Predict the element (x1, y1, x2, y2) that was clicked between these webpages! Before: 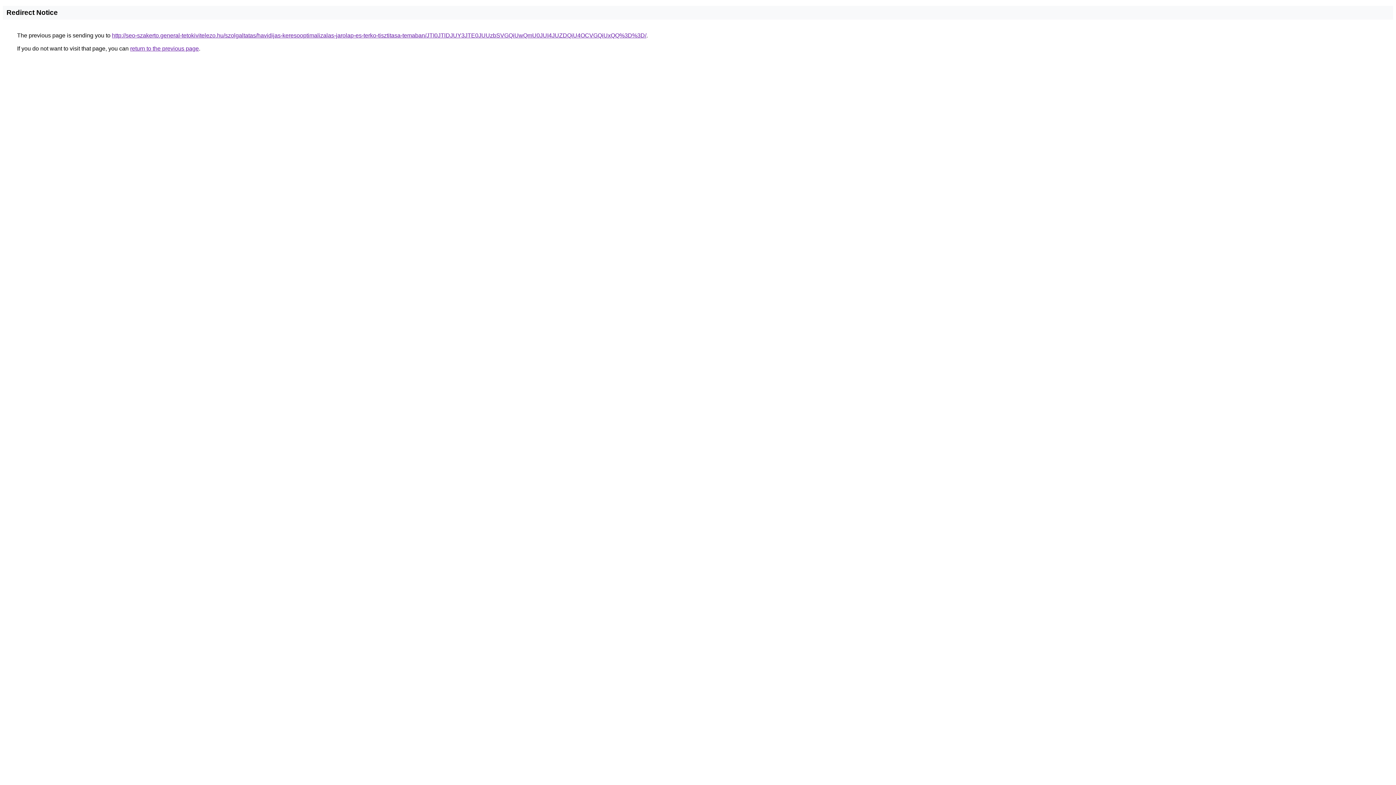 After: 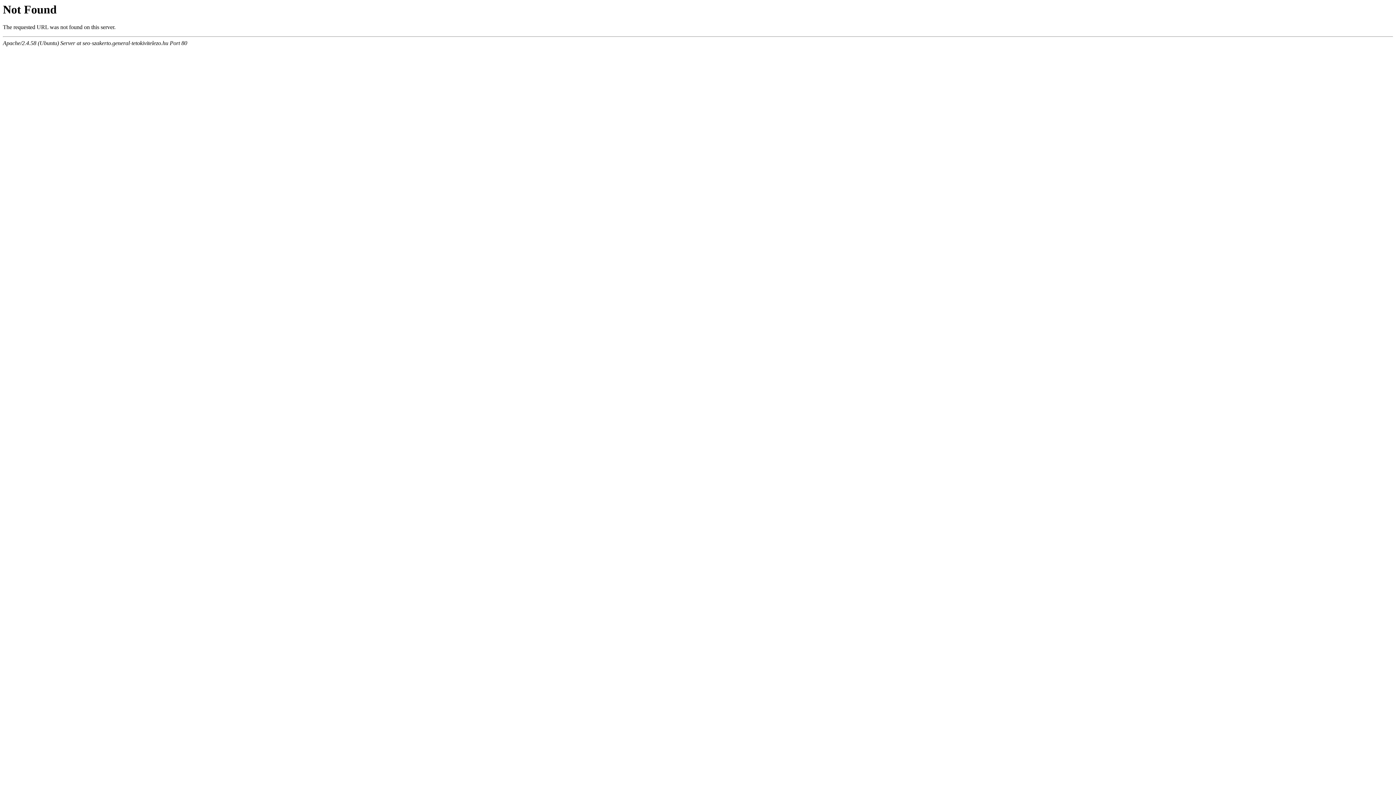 Action: bbox: (112, 32, 646, 38) label: http://seo-szakerto.general-tetokivitelezo.hu/szolgaltatas/havidijas-keresooptimalizalas-jarolap-es-terko-tisztitasa-temaban/JTI0JTlDJUY3JTE0JUUzbSVGQiUwQmU0JUI4JUZDQiU4OCVGQiUxQQ%3D%3D/